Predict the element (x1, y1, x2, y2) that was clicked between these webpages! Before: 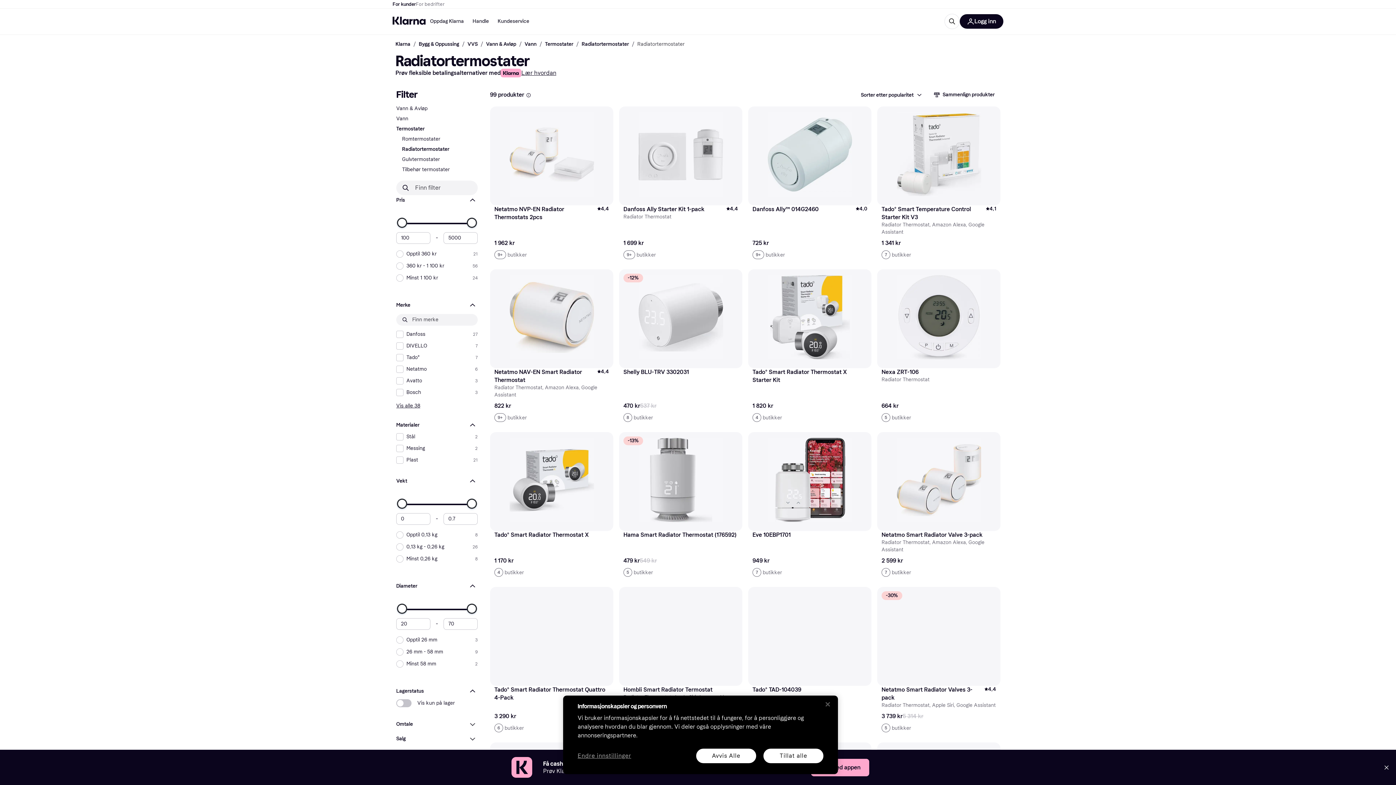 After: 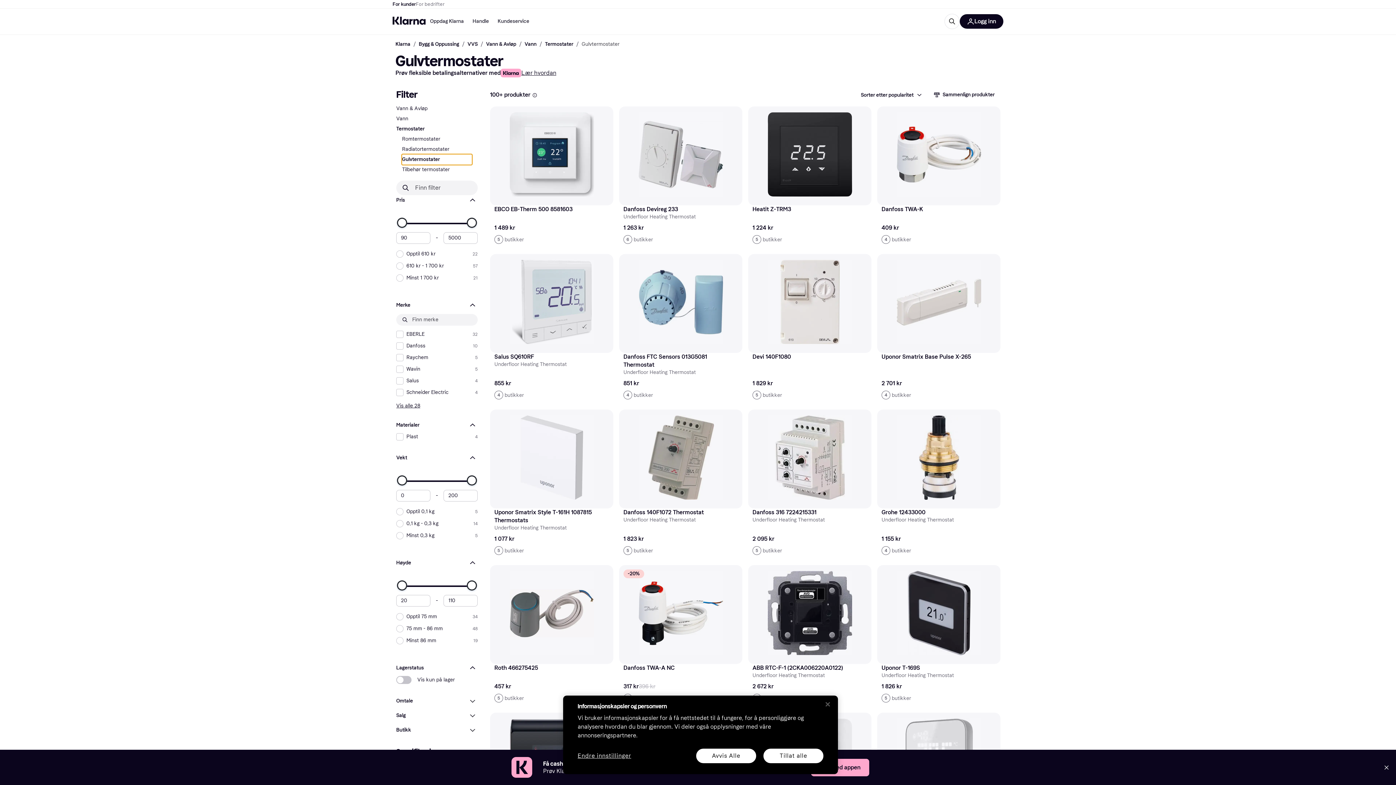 Action: label: Gulvtermostater bbox: (402, 154, 472, 164)